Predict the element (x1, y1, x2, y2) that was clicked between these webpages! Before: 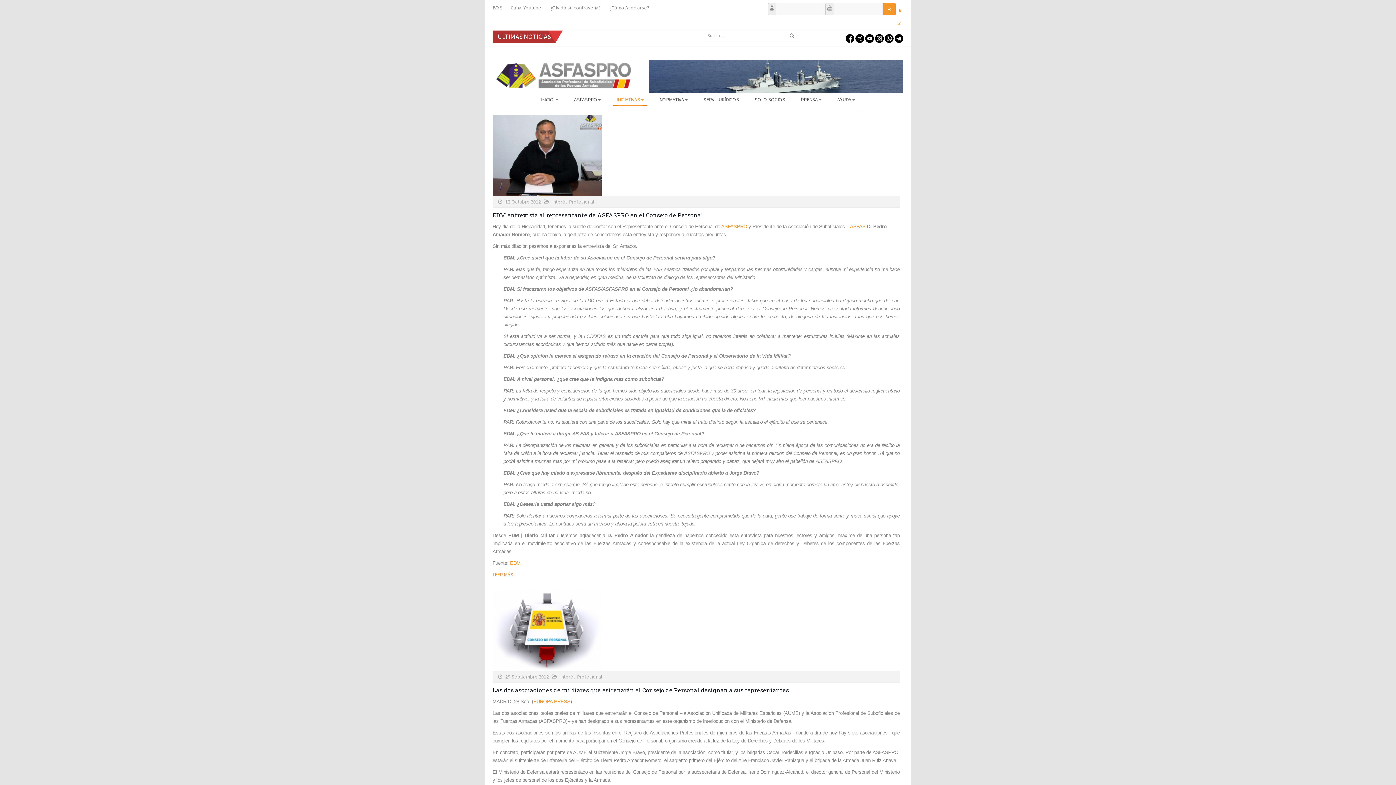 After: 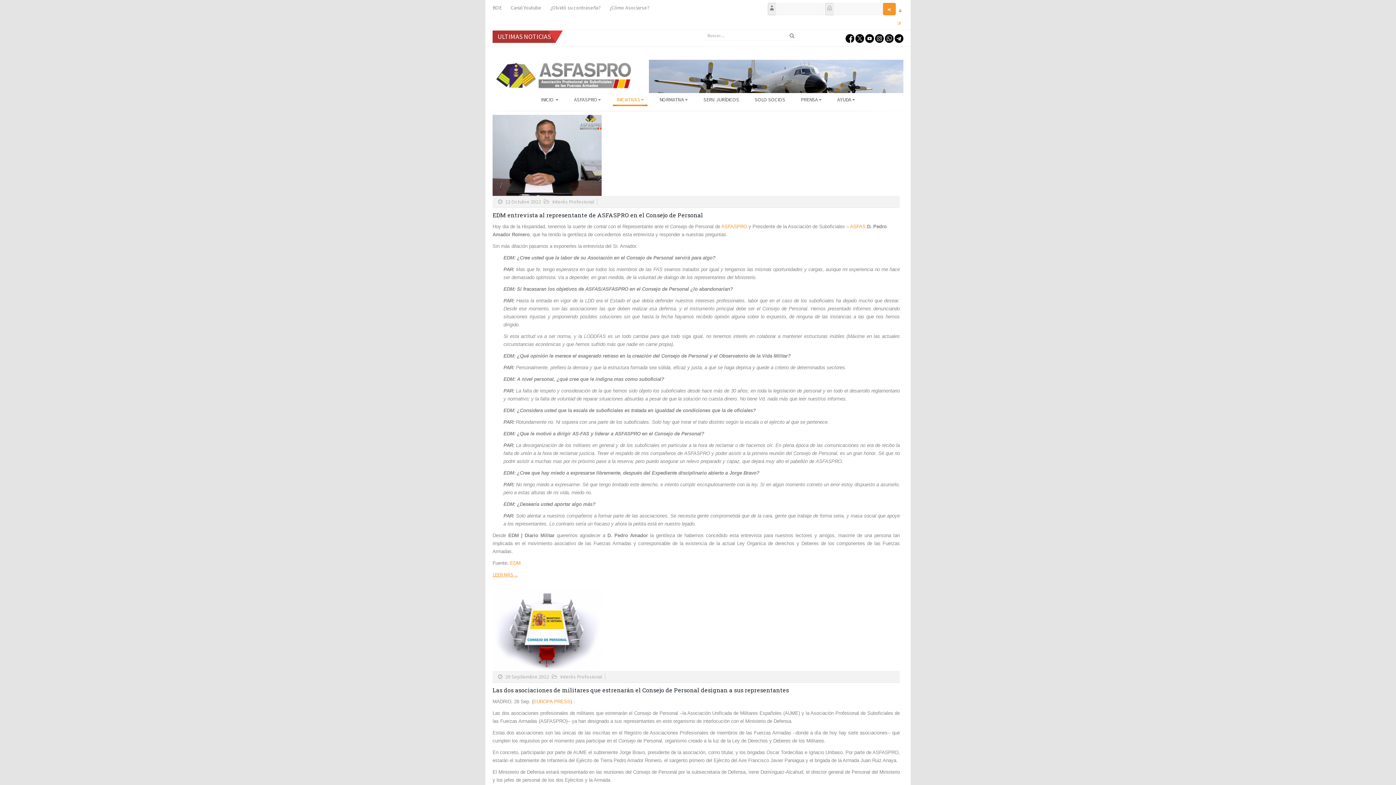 Action: bbox: (885, 34, 893, 41)